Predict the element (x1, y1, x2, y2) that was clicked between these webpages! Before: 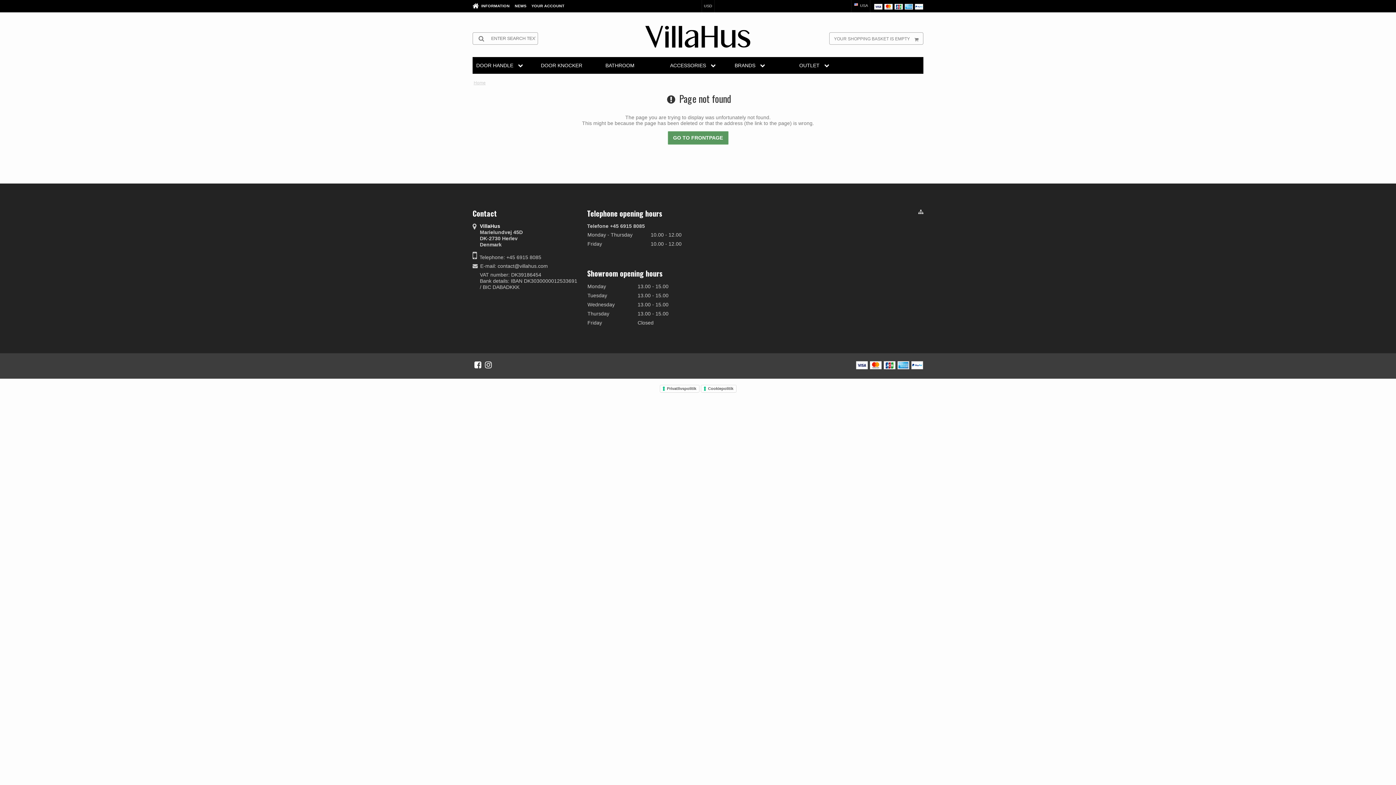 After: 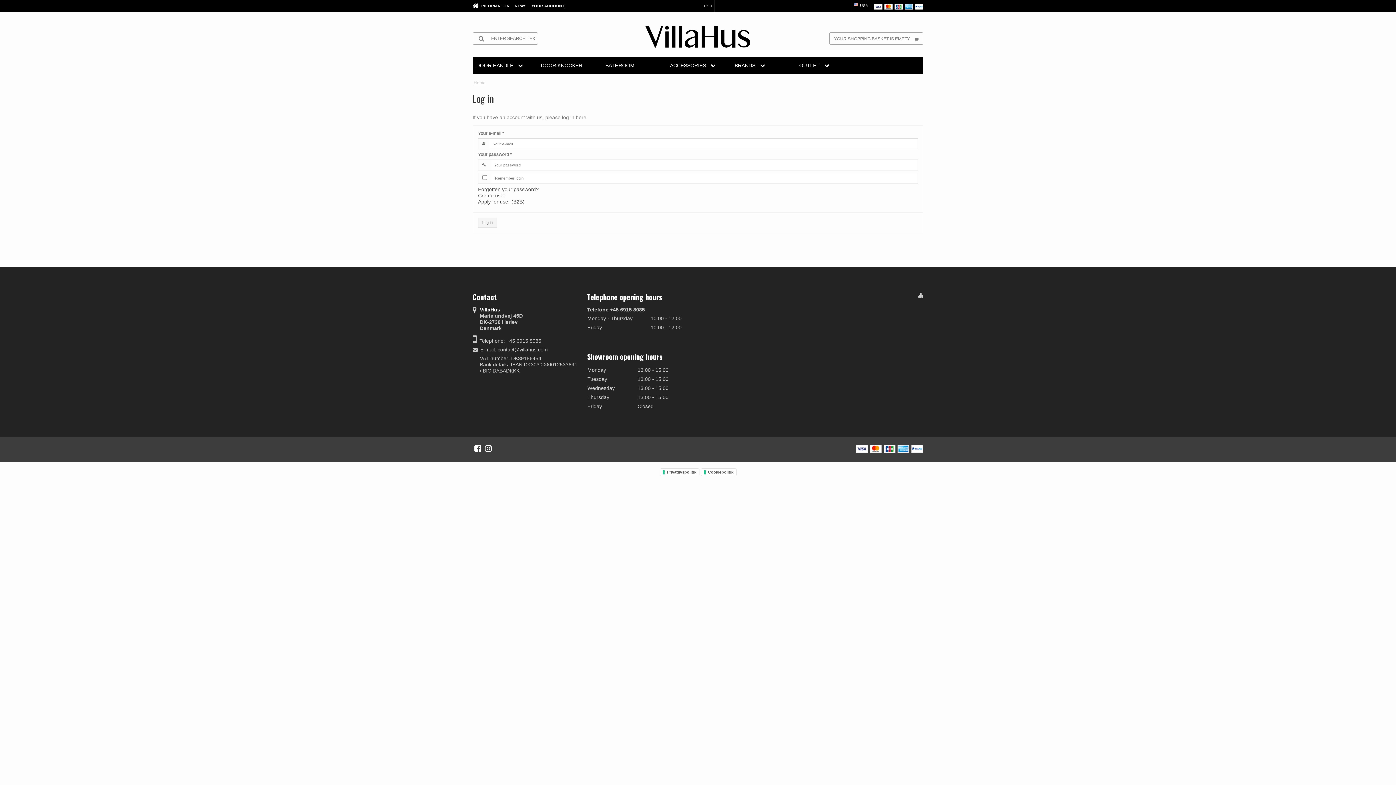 Action: bbox: (531, 0, 564, 12) label: YOUR ACCOUNT